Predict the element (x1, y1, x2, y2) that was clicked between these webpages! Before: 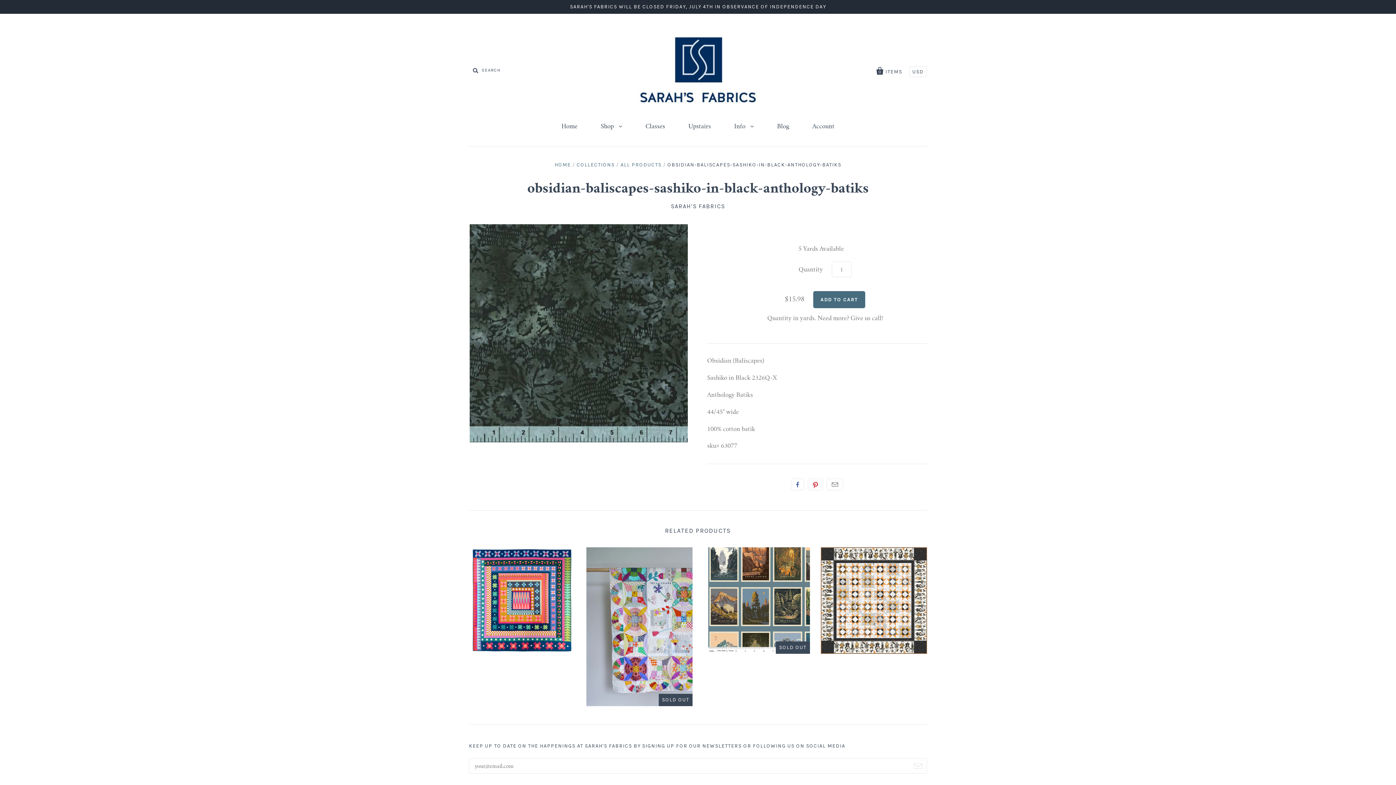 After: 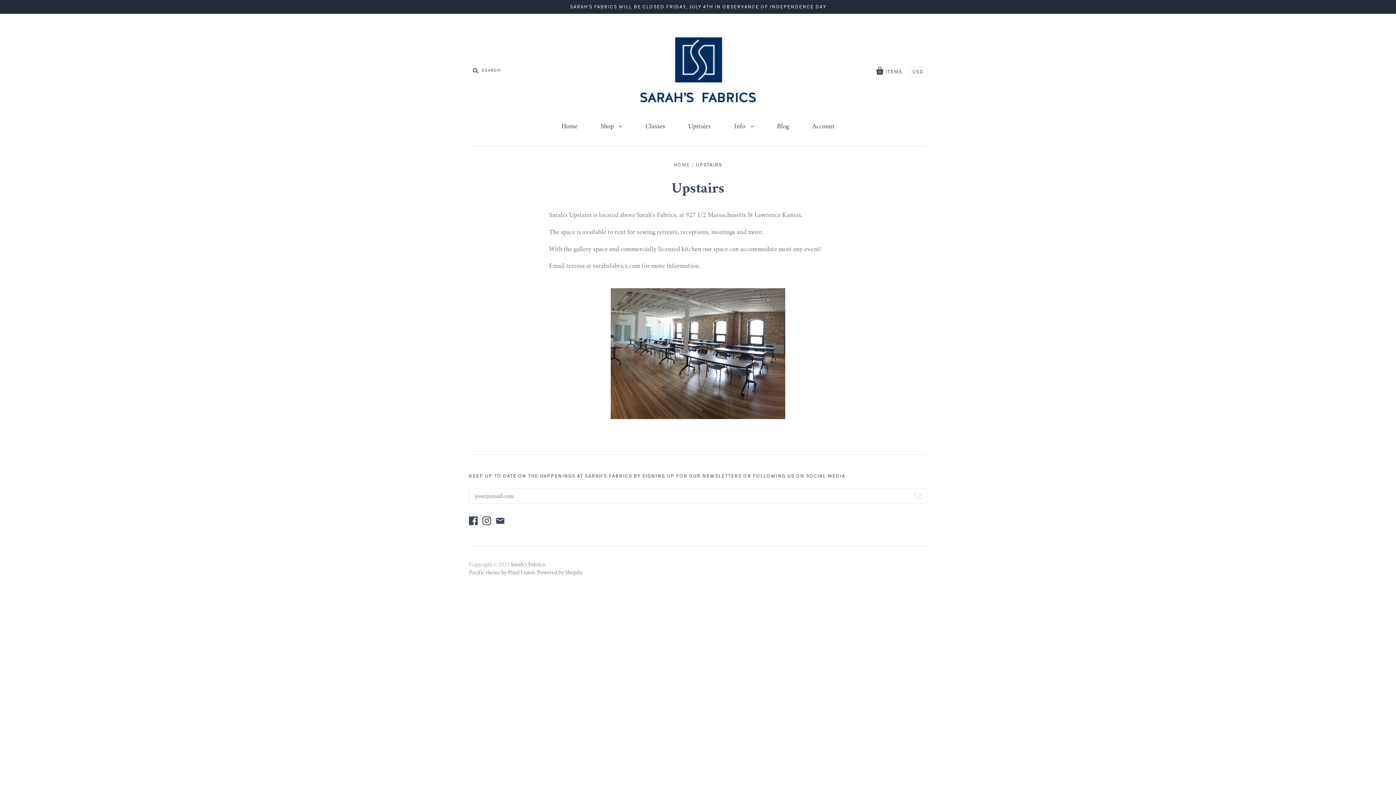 Action: bbox: (677, 116, 722, 137) label: Upstairs